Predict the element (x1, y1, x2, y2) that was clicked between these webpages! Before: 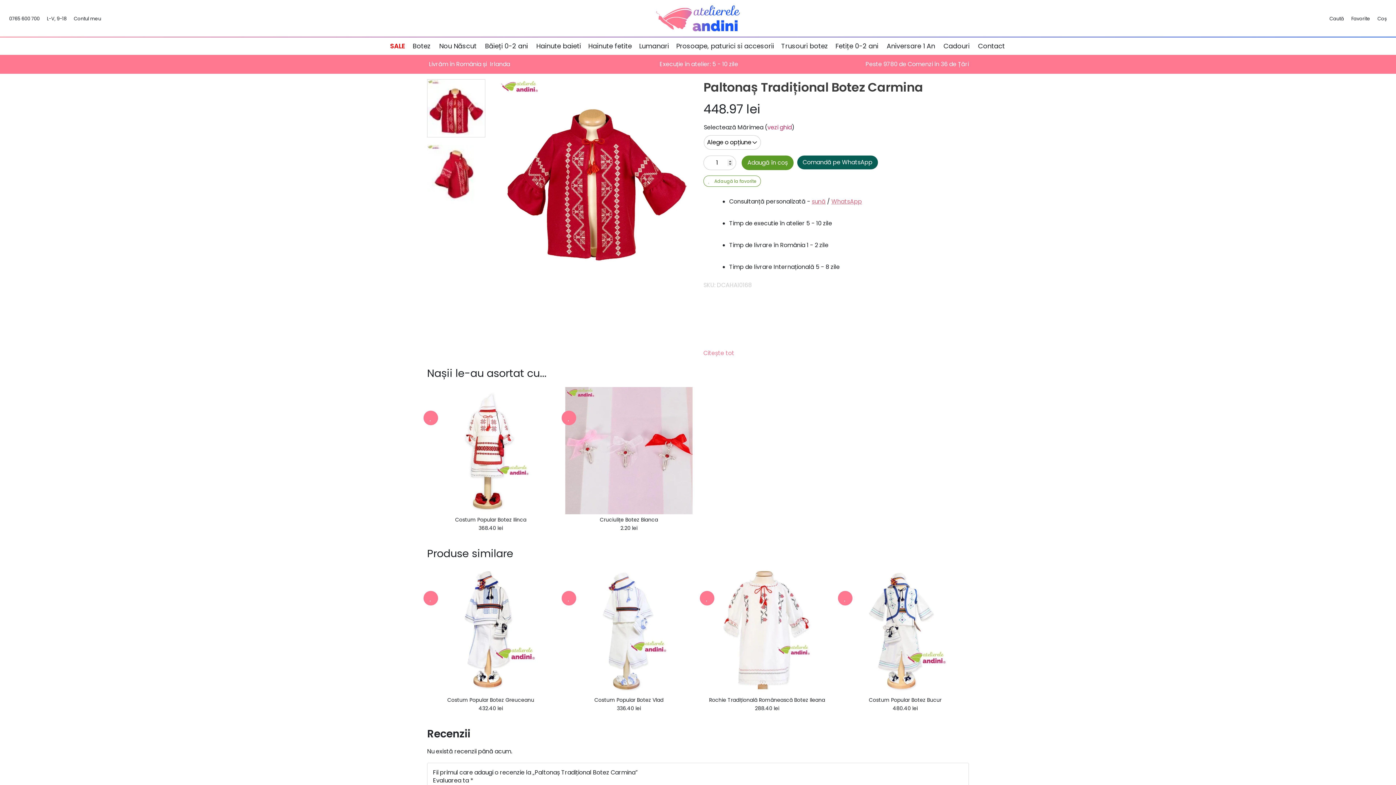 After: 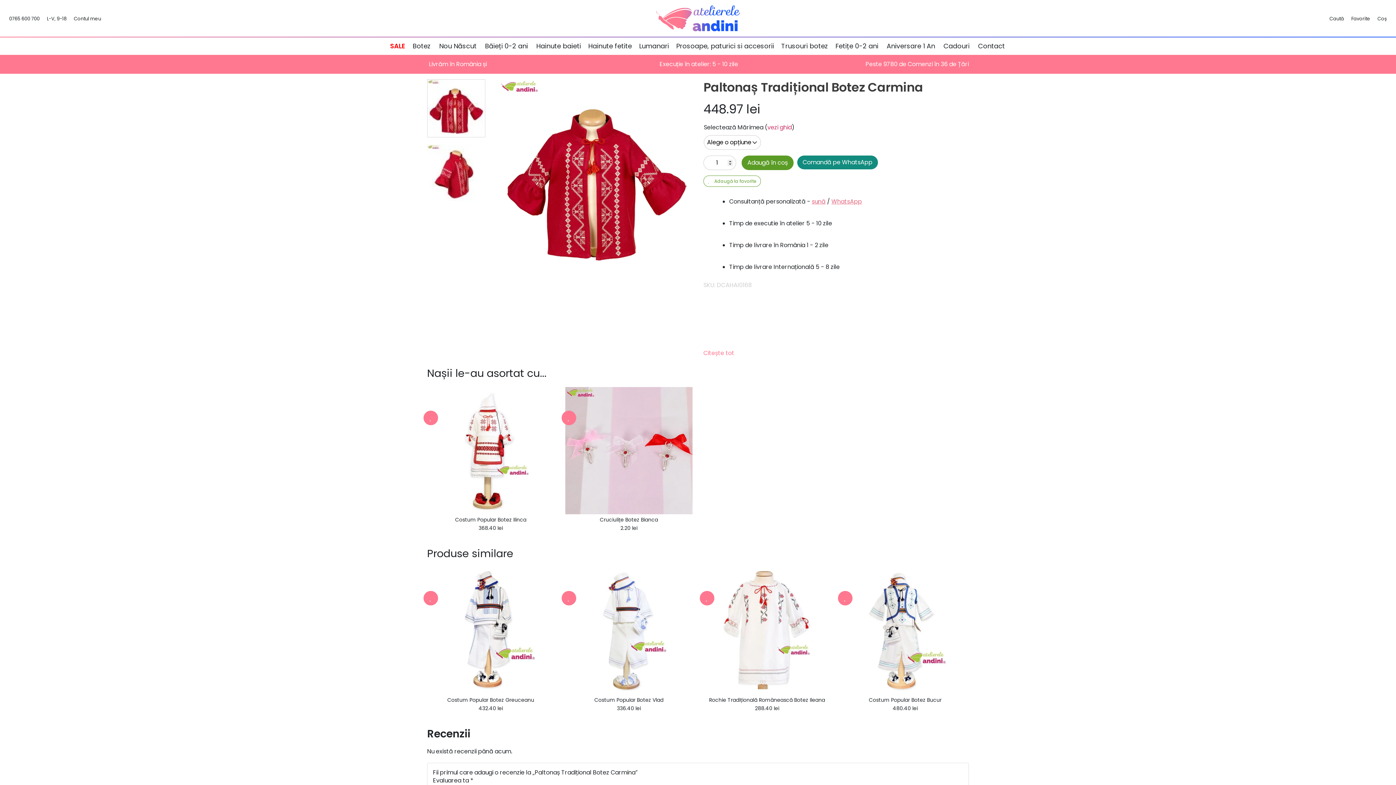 Action: bbox: (797, 155, 878, 169) label: Comandă pe WhatsApp